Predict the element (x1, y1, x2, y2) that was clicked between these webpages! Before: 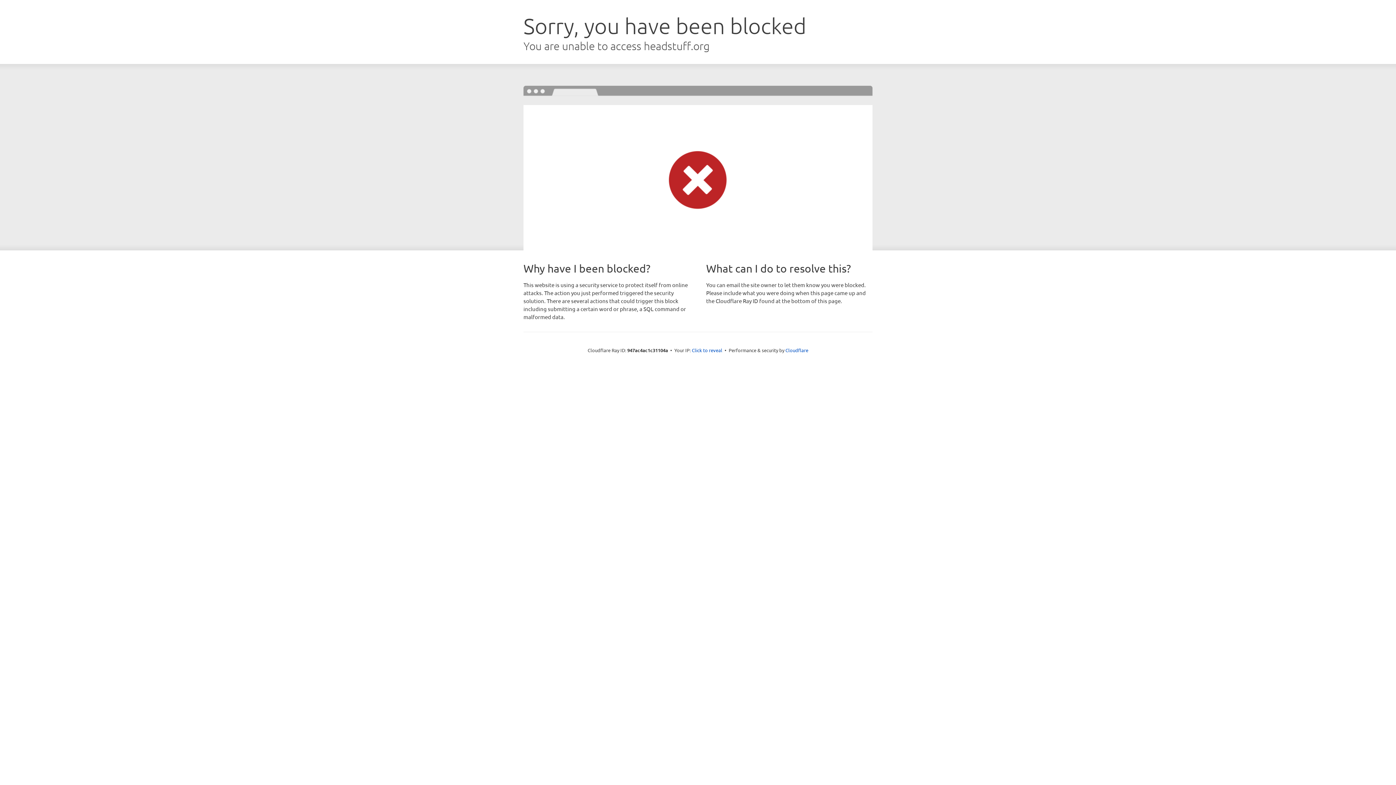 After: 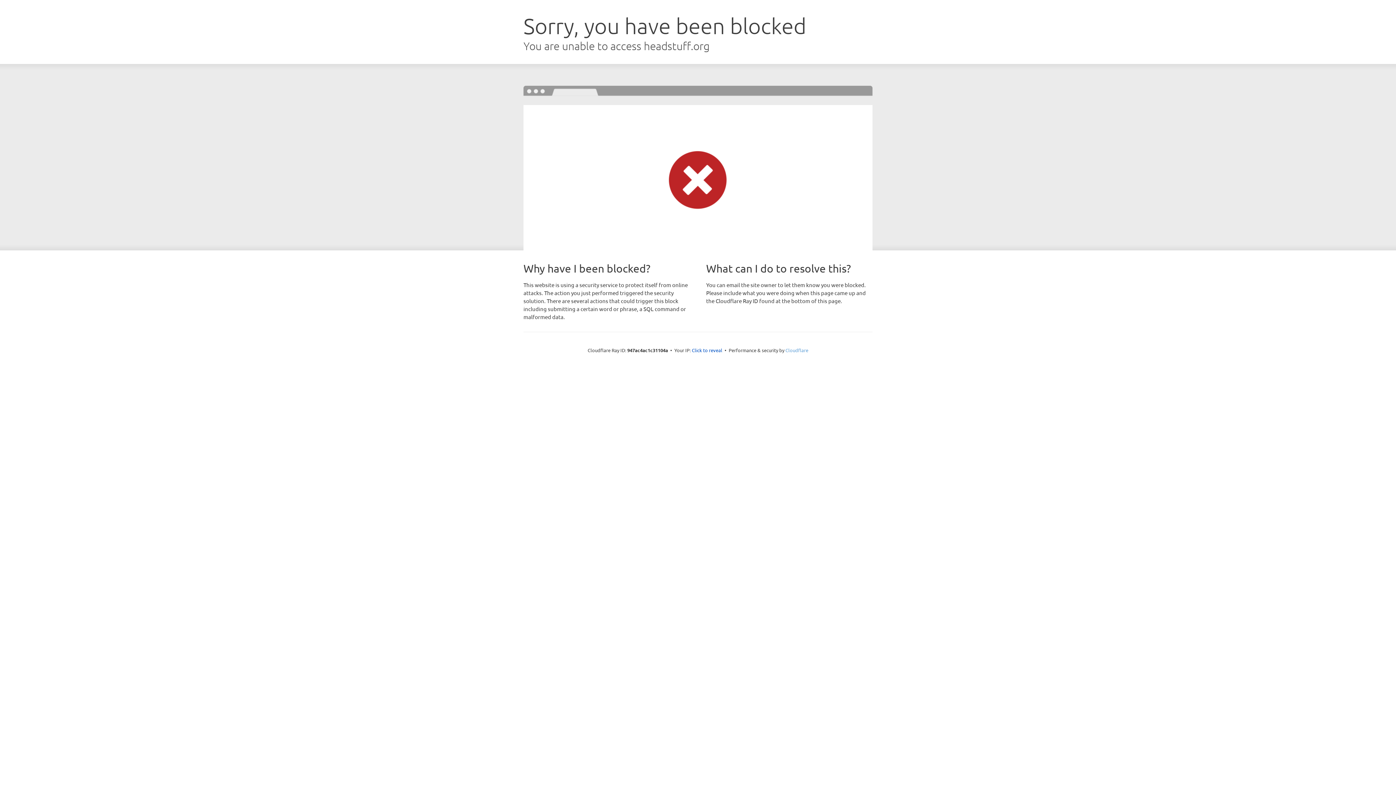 Action: bbox: (785, 347, 808, 353) label: Cloudflare